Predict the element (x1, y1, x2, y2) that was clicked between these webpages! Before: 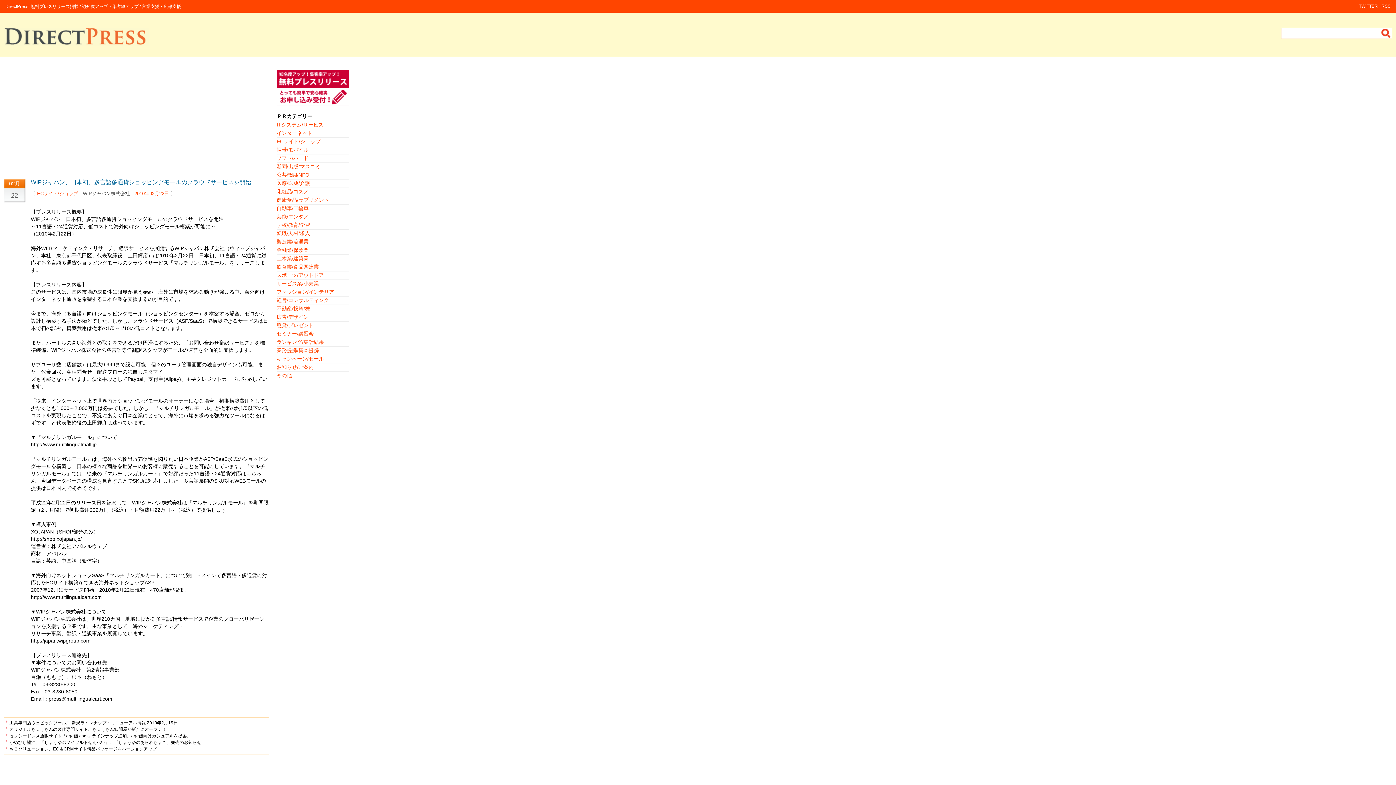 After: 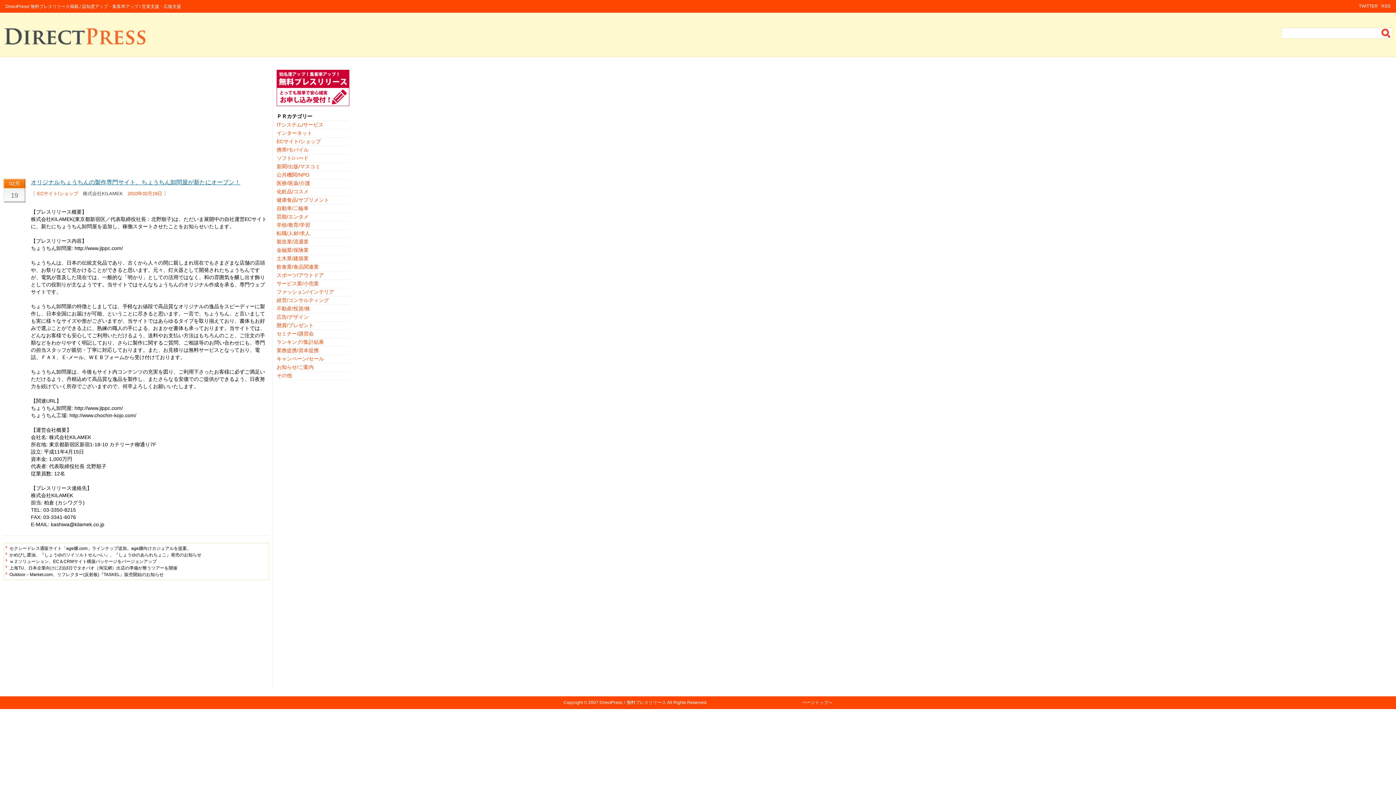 Action: bbox: (5, 727, 166, 732) label: オリジナルちょうちんの製作専門サイト、ちょうちん卸問屋が新たにオープン！